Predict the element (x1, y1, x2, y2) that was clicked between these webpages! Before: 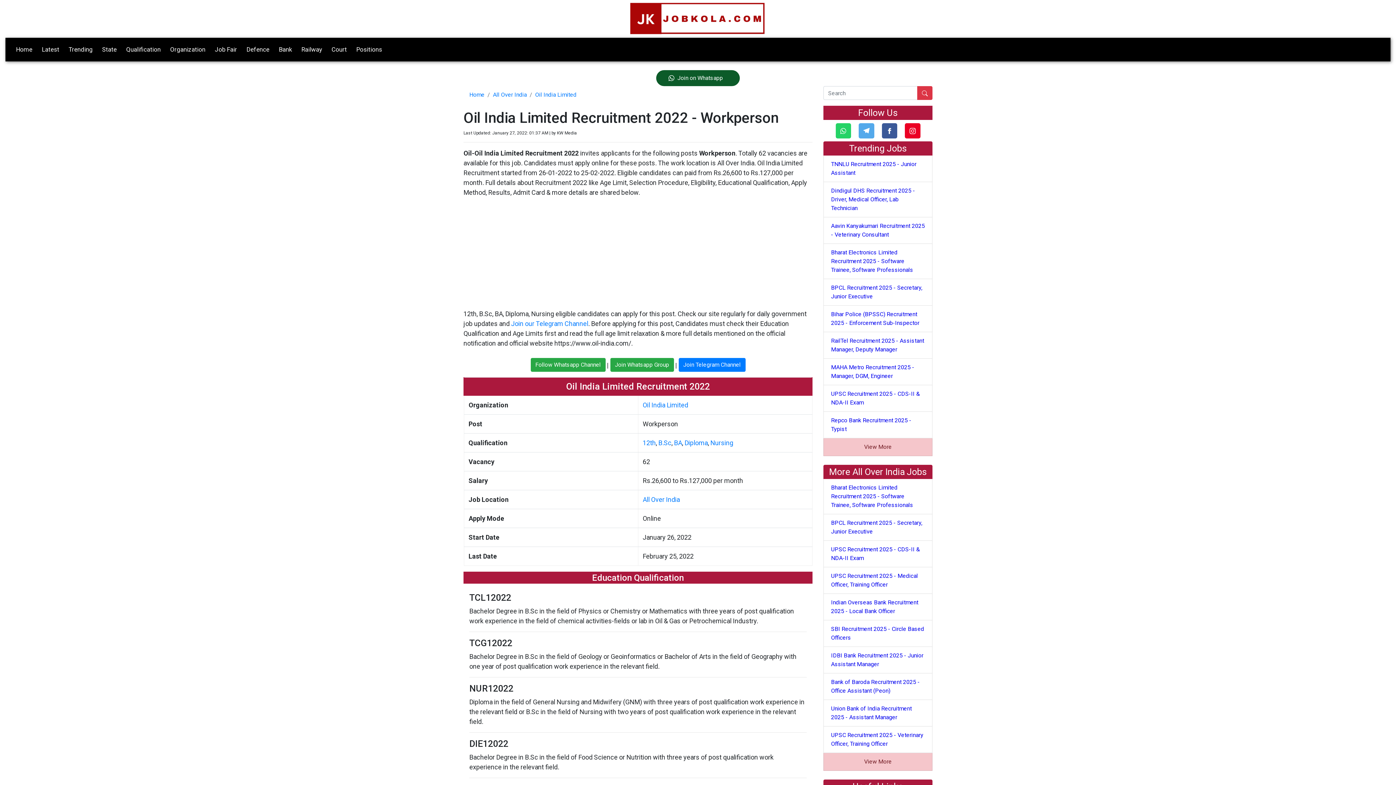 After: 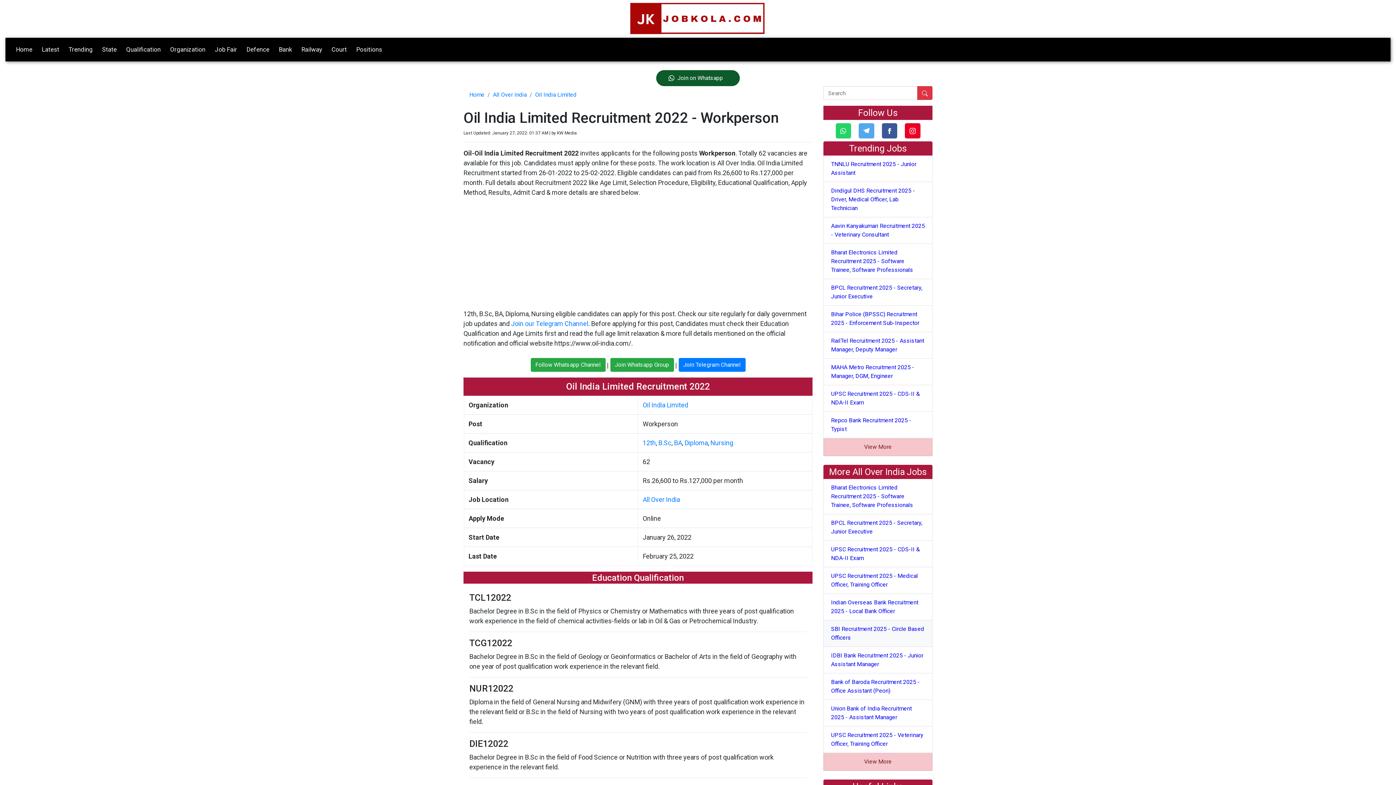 Action: bbox: (823, 620, 932, 647) label: SBI Recruitment 2025 - Circle Based Officers